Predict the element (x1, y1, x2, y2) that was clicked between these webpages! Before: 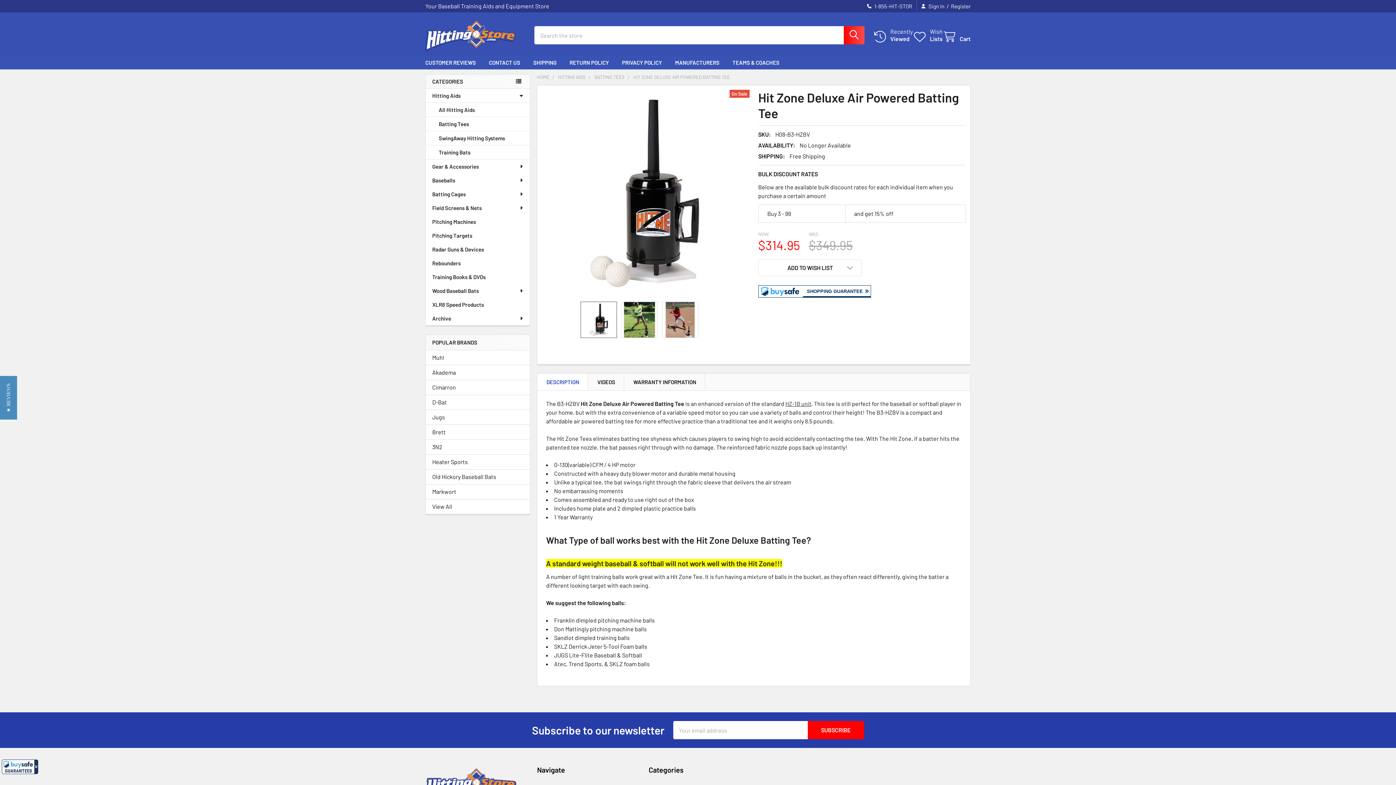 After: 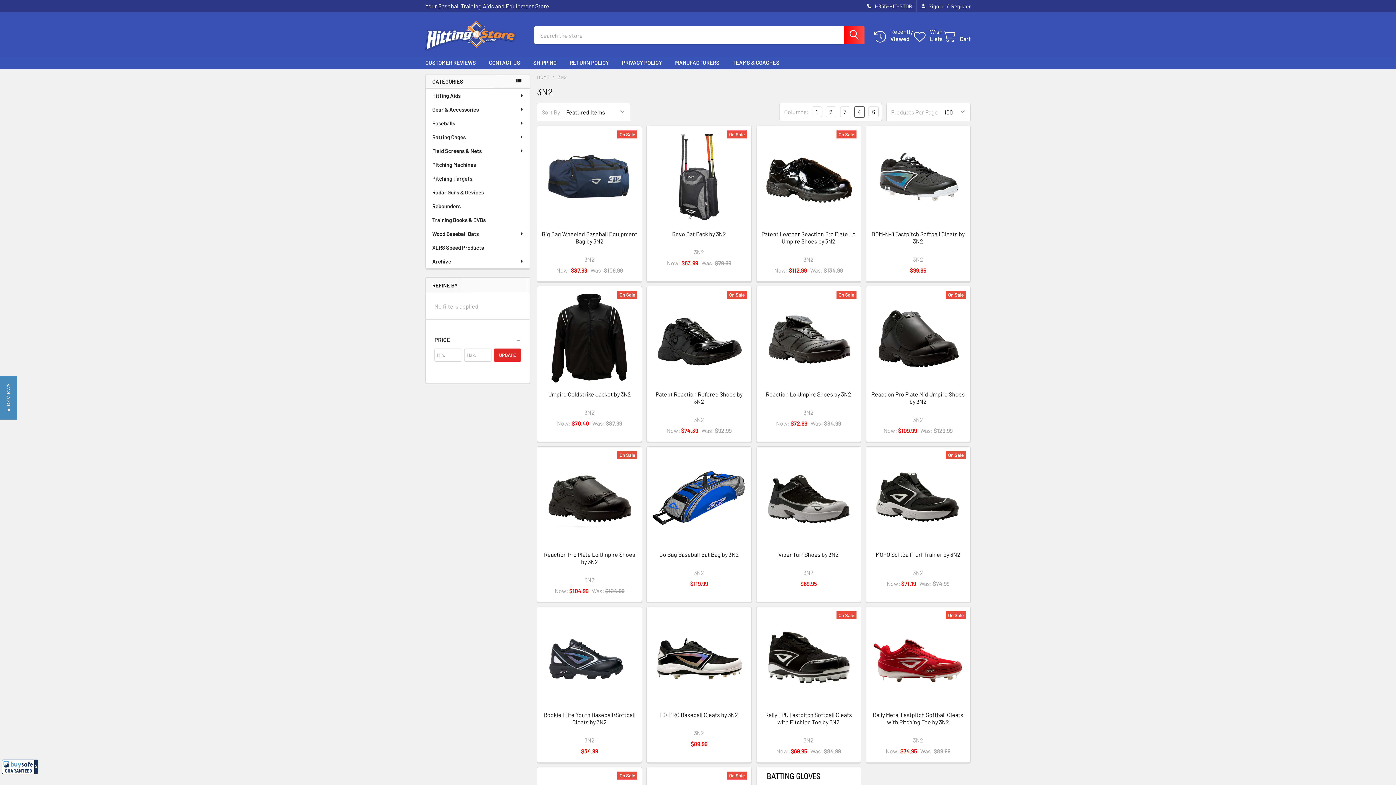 Action: label: 3N2 bbox: (432, 442, 523, 451)